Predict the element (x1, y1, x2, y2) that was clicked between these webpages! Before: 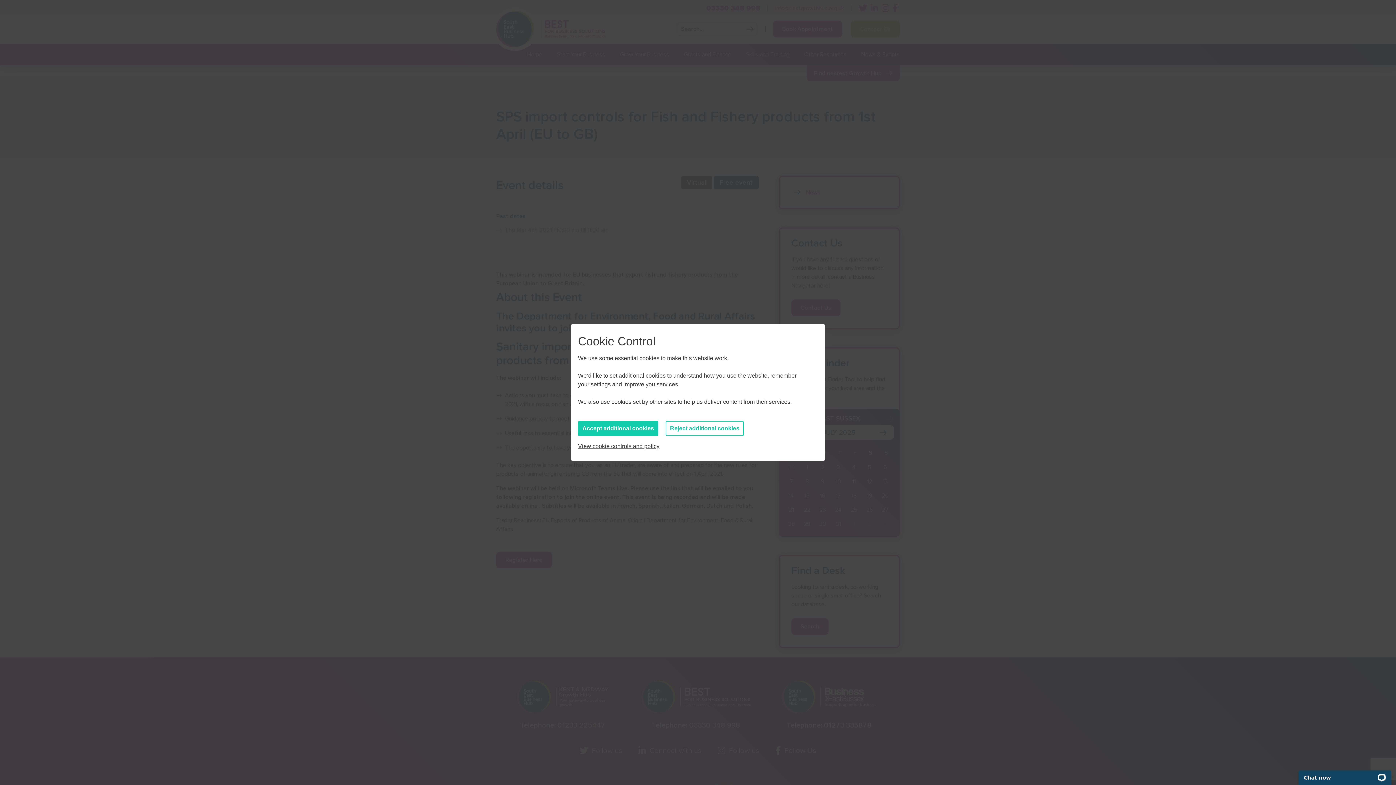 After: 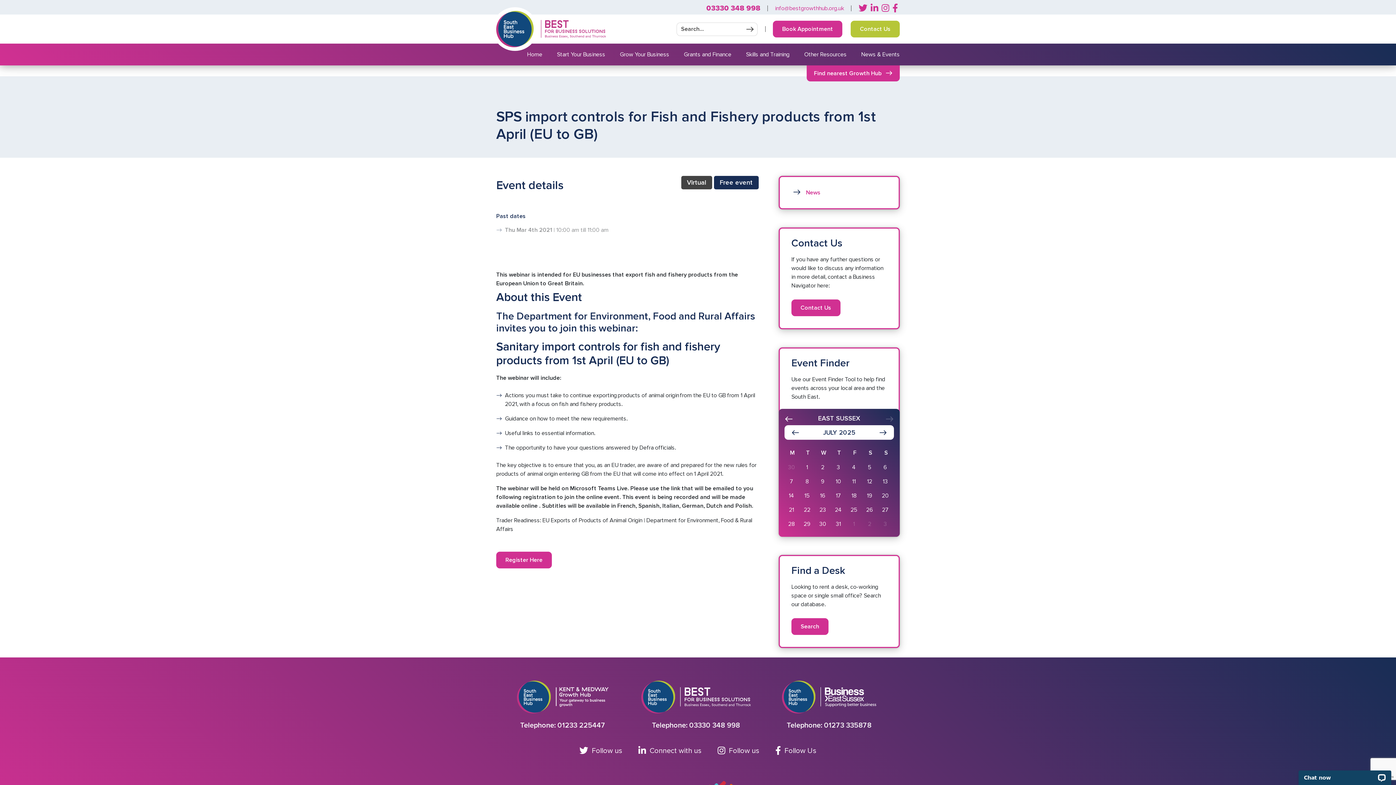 Action: label: Accept additional cookies bbox: (578, 421, 658, 436)